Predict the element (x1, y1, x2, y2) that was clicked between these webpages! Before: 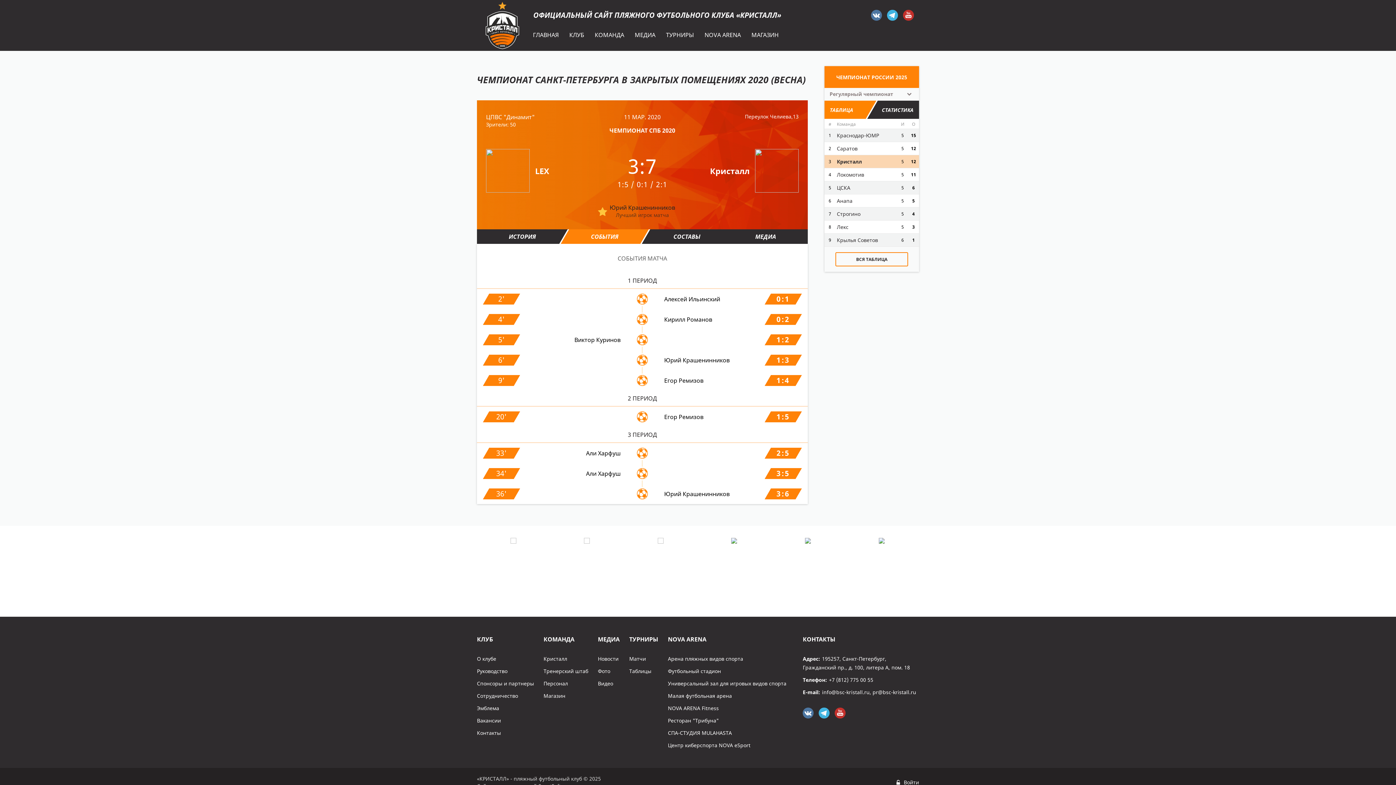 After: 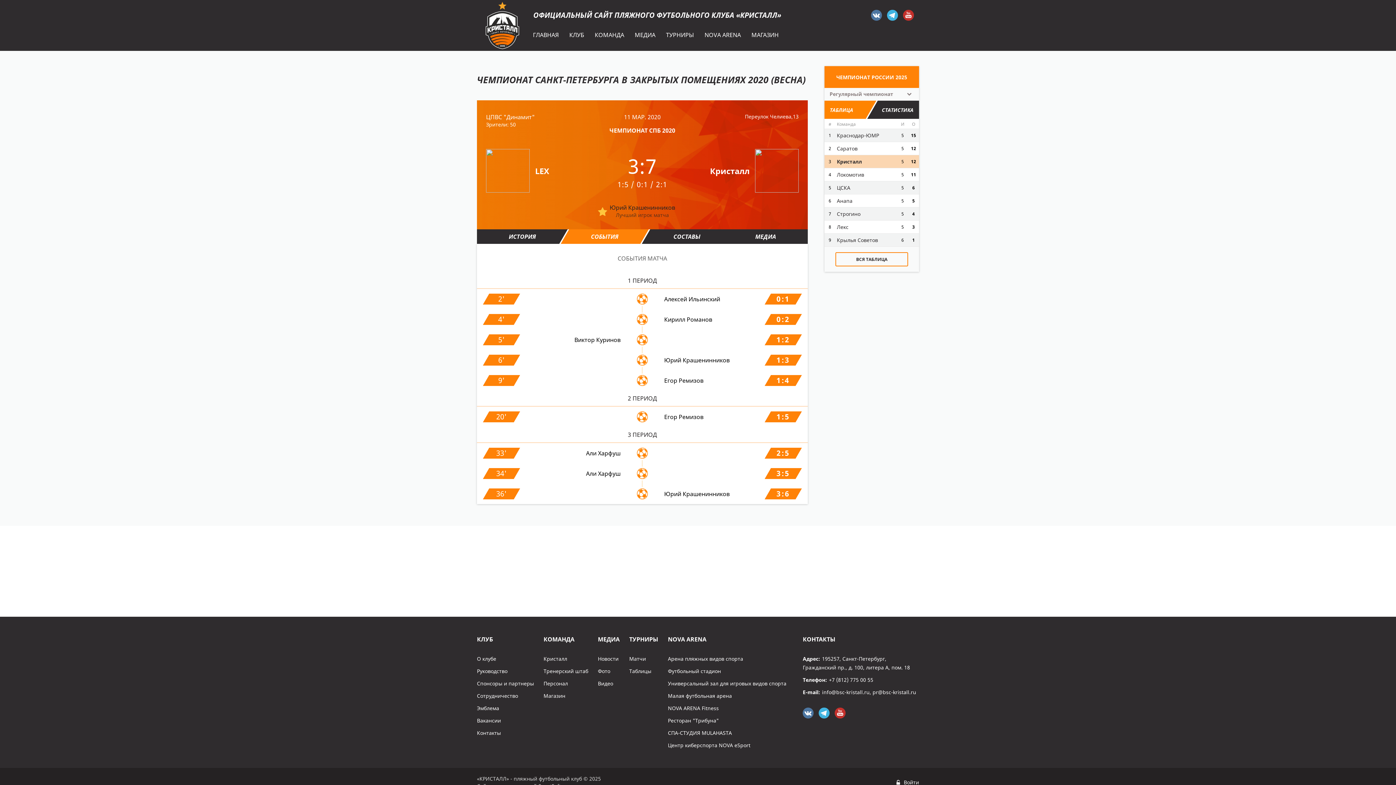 Action: bbox: (574, 336, 620, 344) label: Виктор Куринов